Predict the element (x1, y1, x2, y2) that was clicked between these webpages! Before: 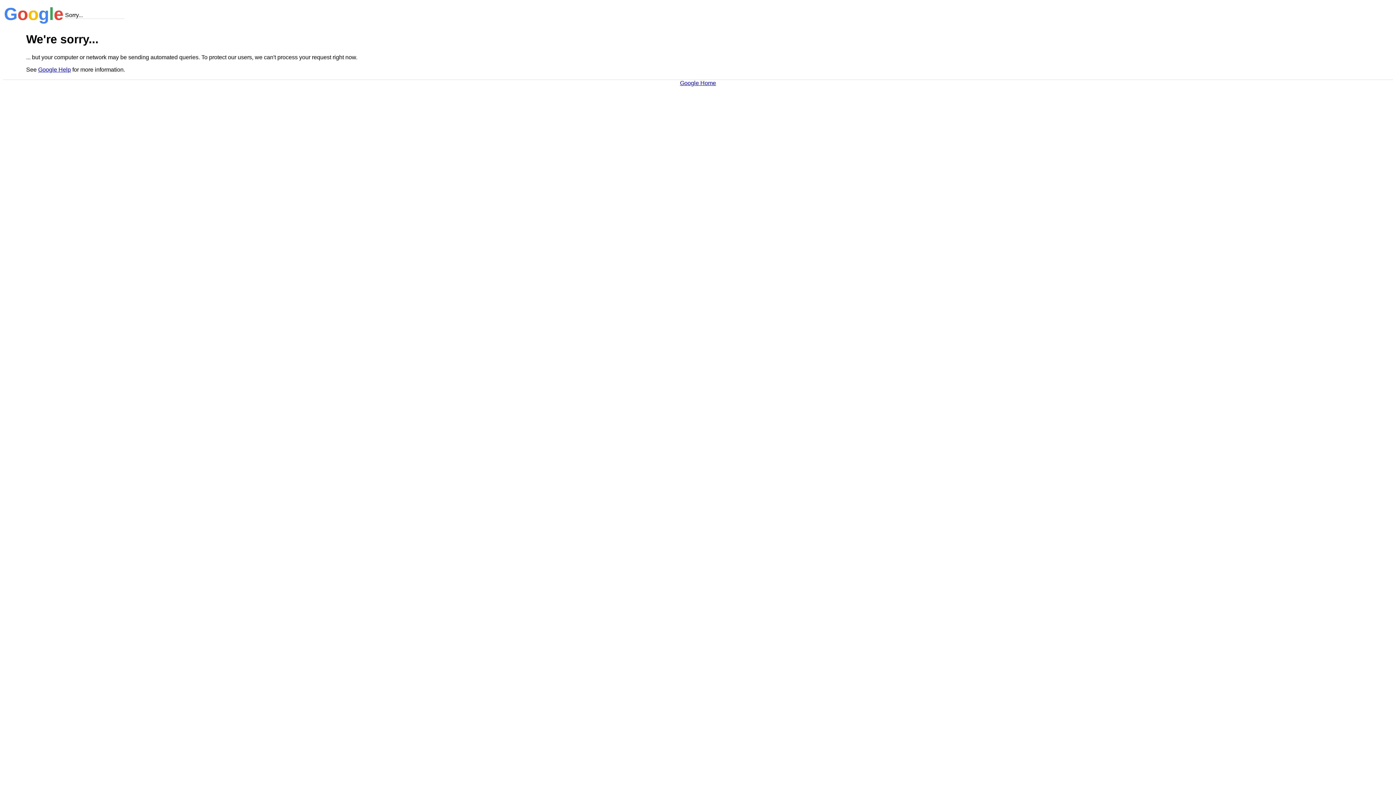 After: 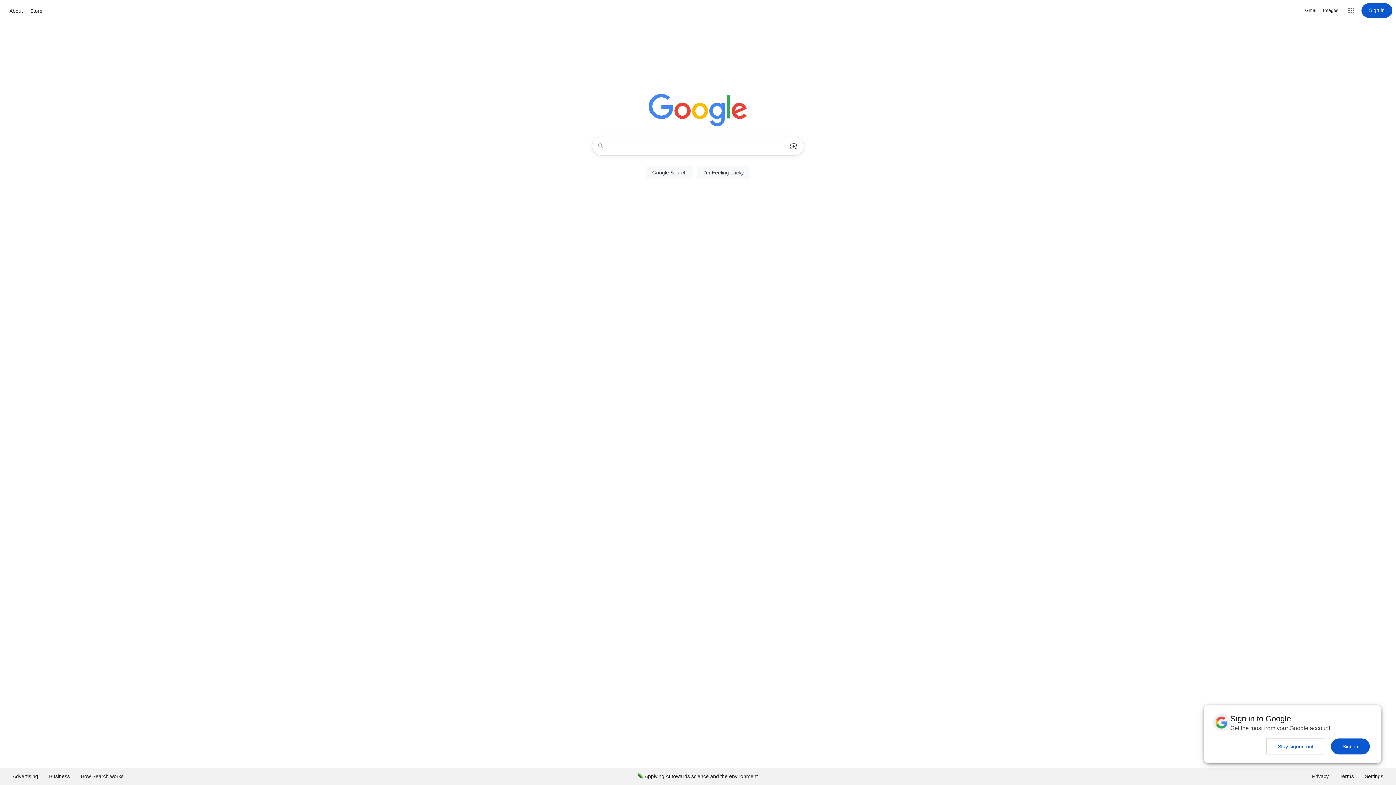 Action: label: Google Home bbox: (680, 79, 716, 86)